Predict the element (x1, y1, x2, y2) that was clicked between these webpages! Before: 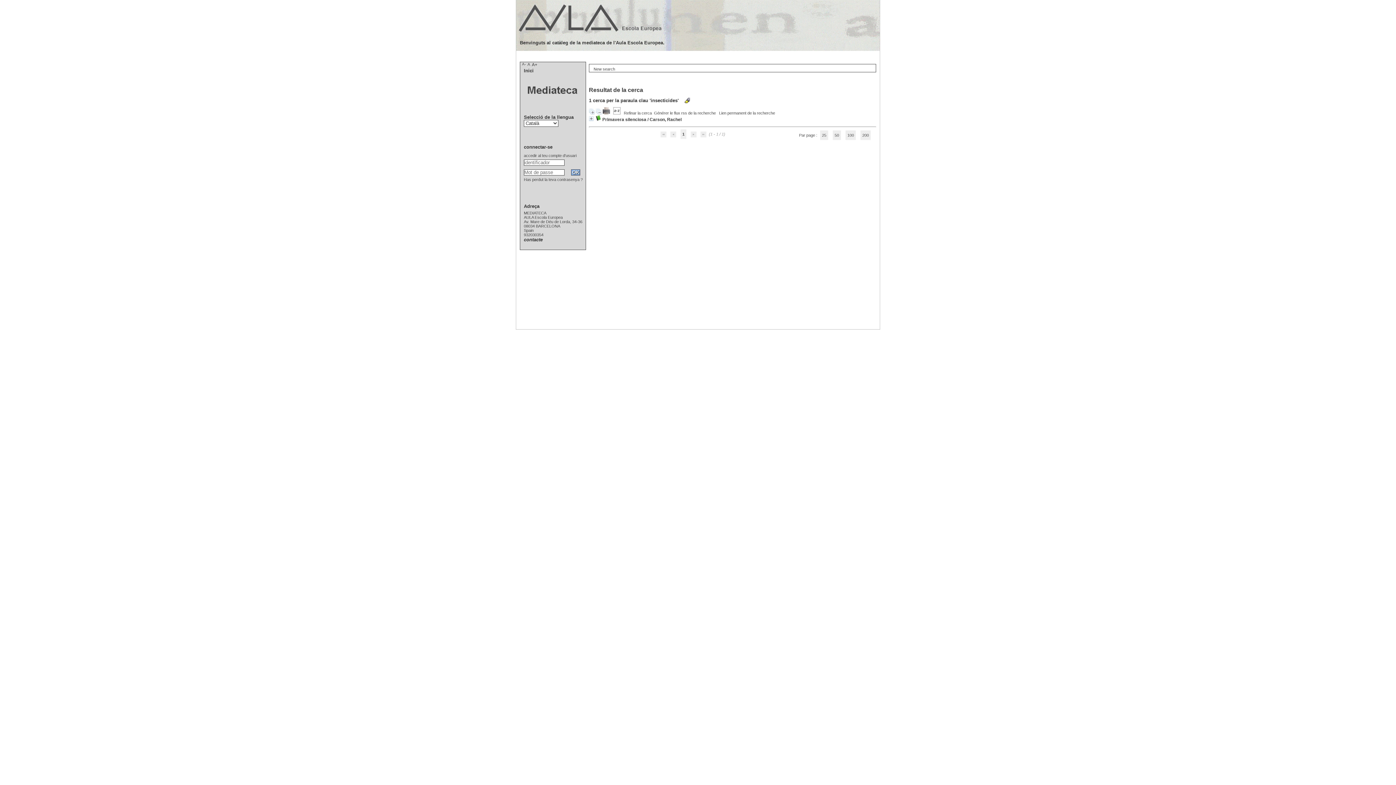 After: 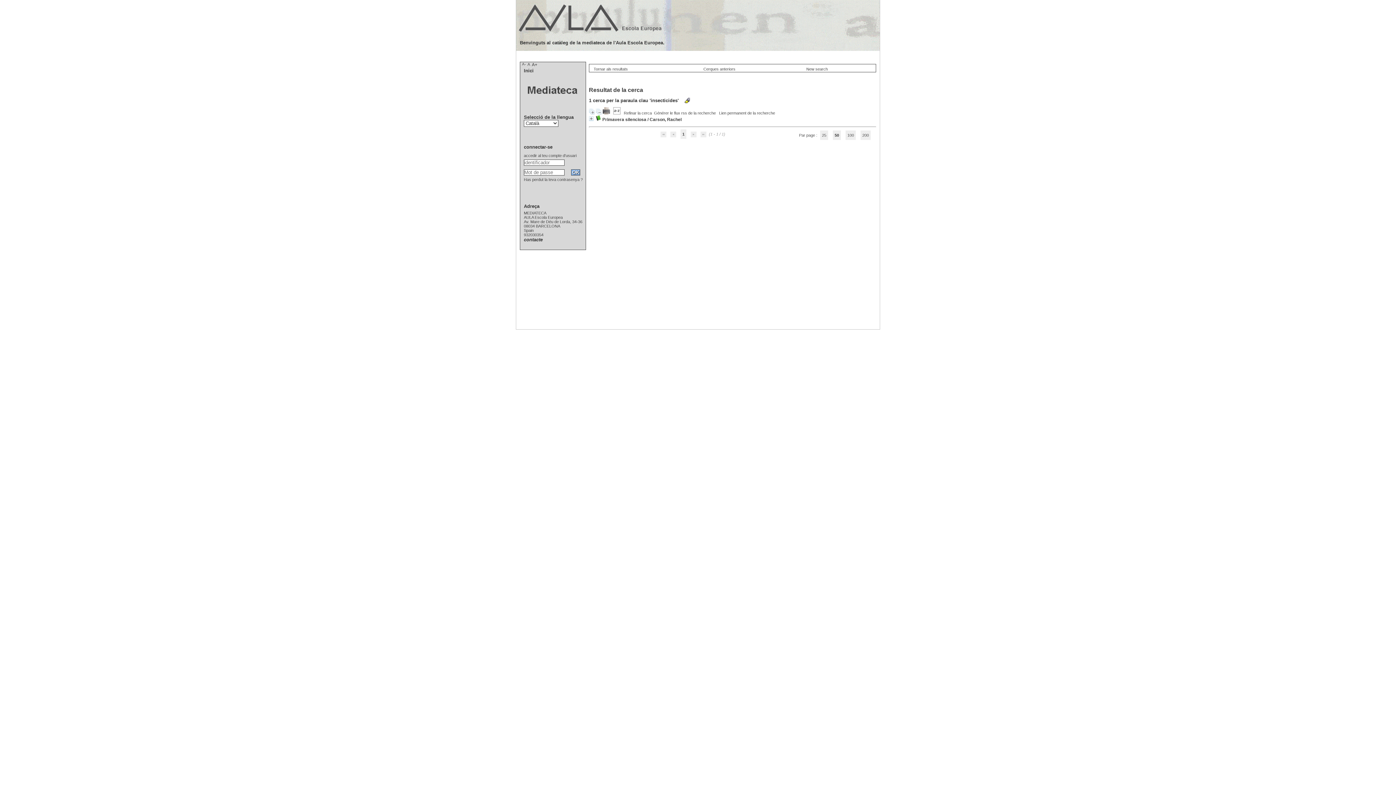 Action: bbox: (833, 130, 841, 140) label: 50